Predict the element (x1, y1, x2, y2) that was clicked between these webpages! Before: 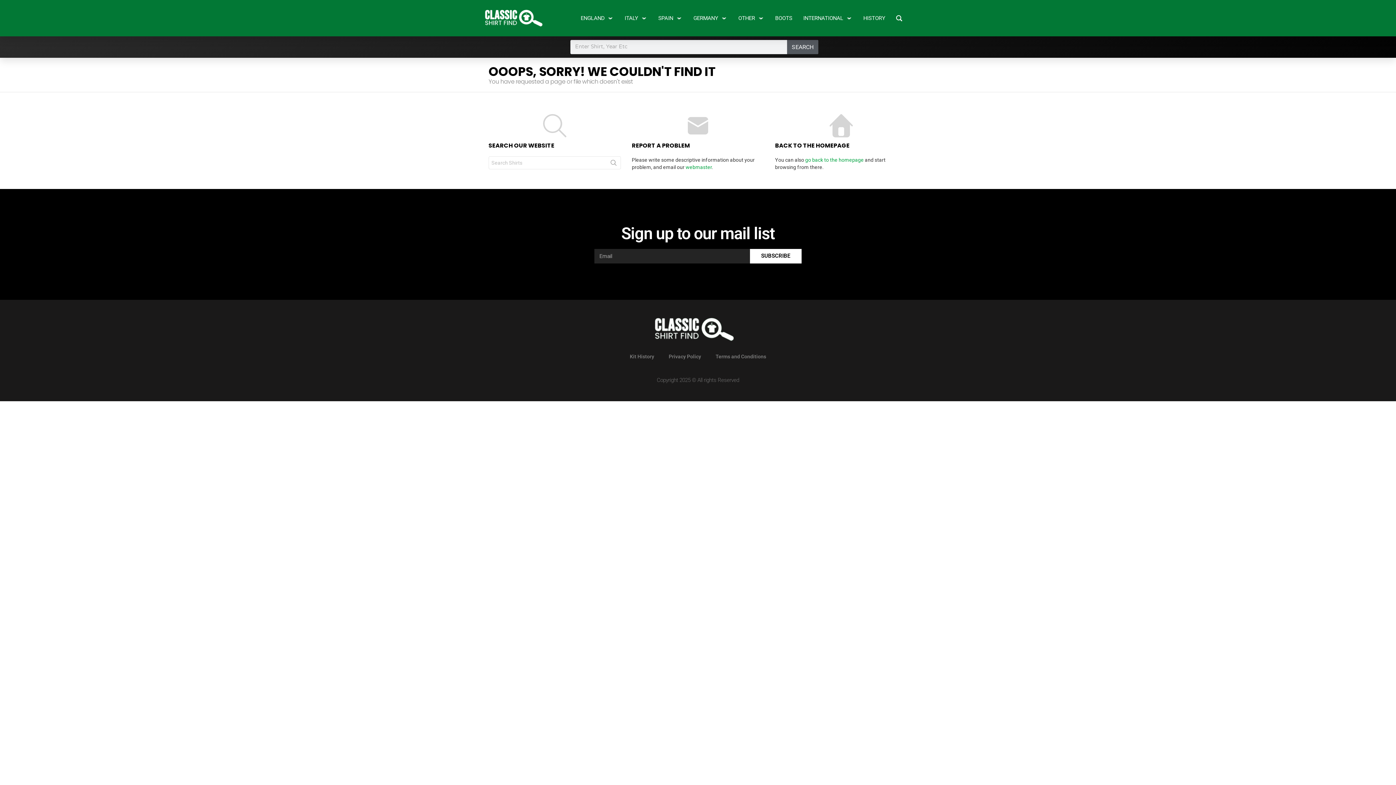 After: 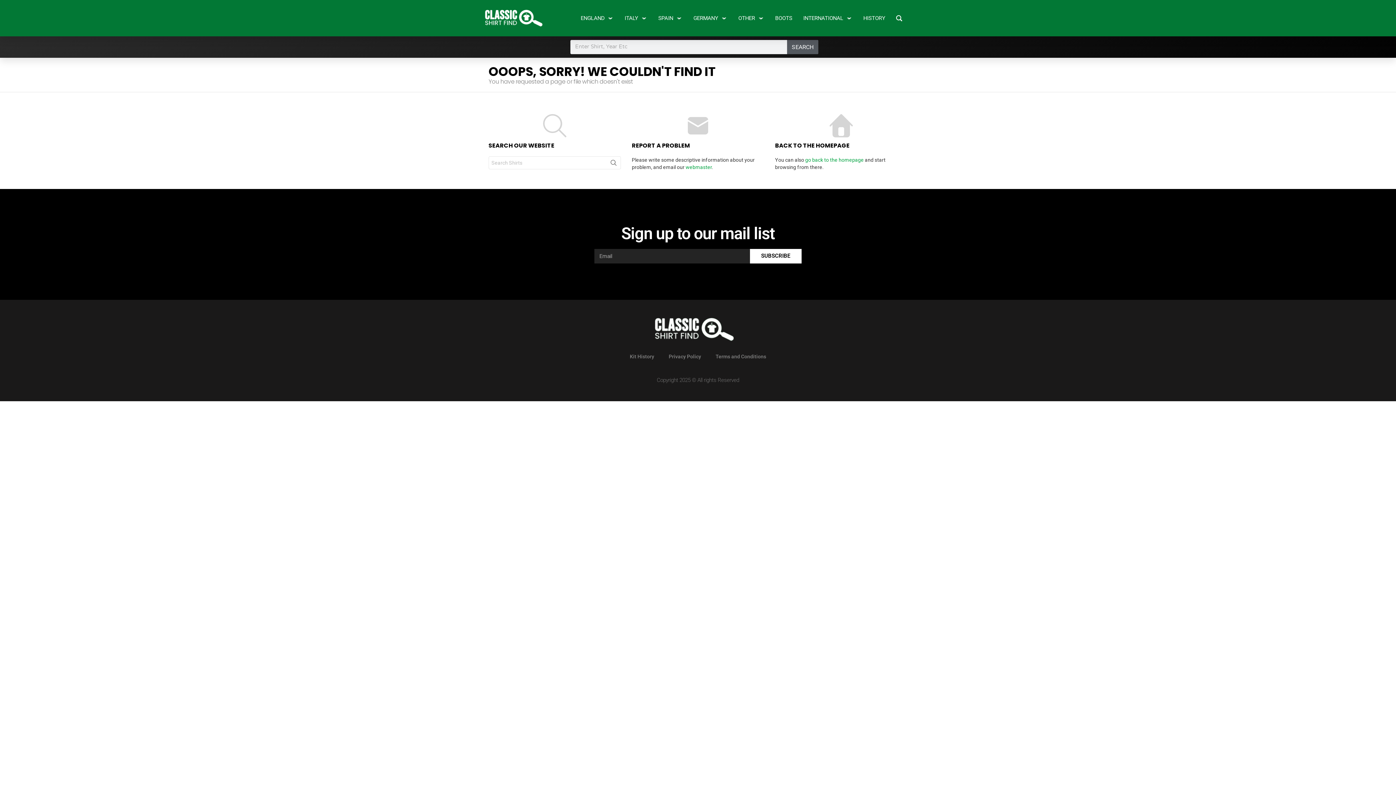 Action: bbox: (606, 156, 621, 172) label: SEARCH